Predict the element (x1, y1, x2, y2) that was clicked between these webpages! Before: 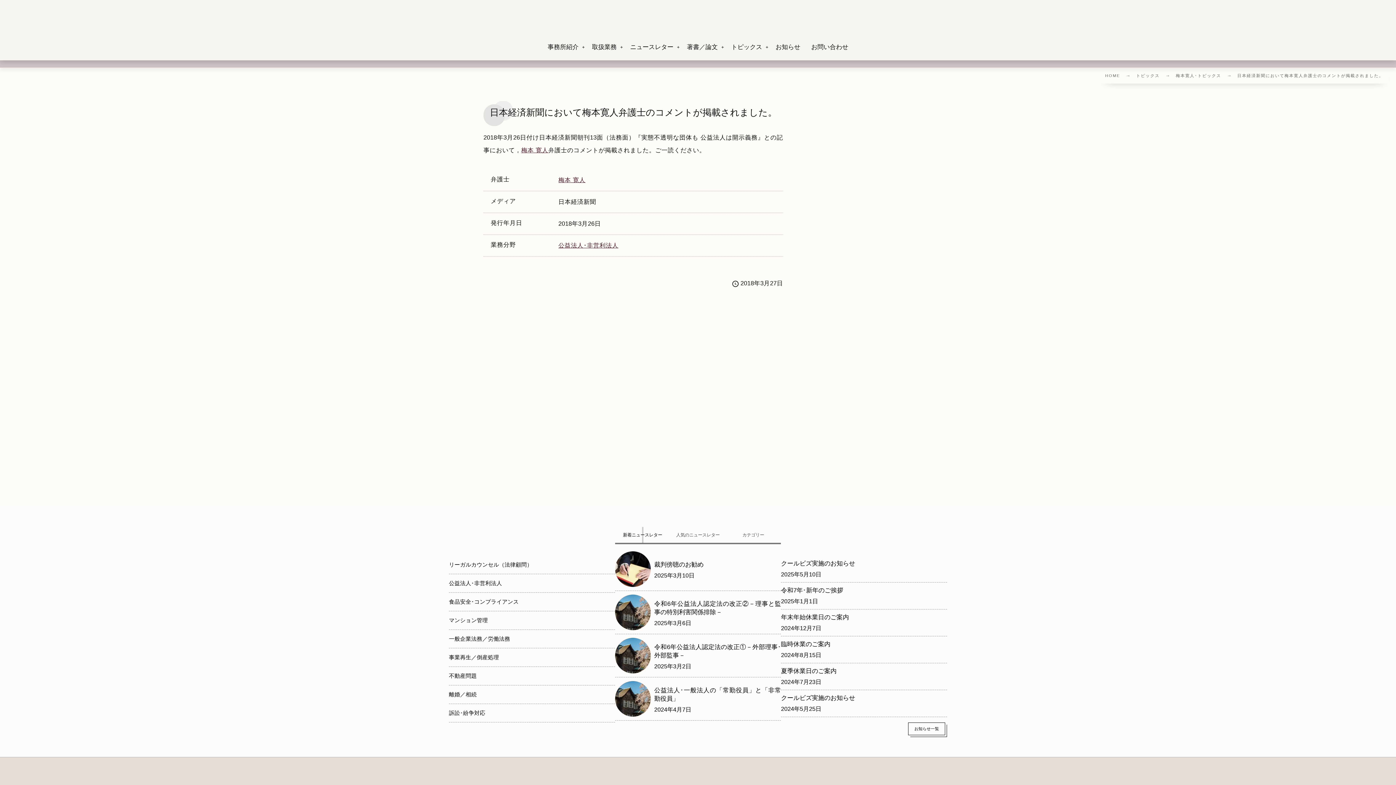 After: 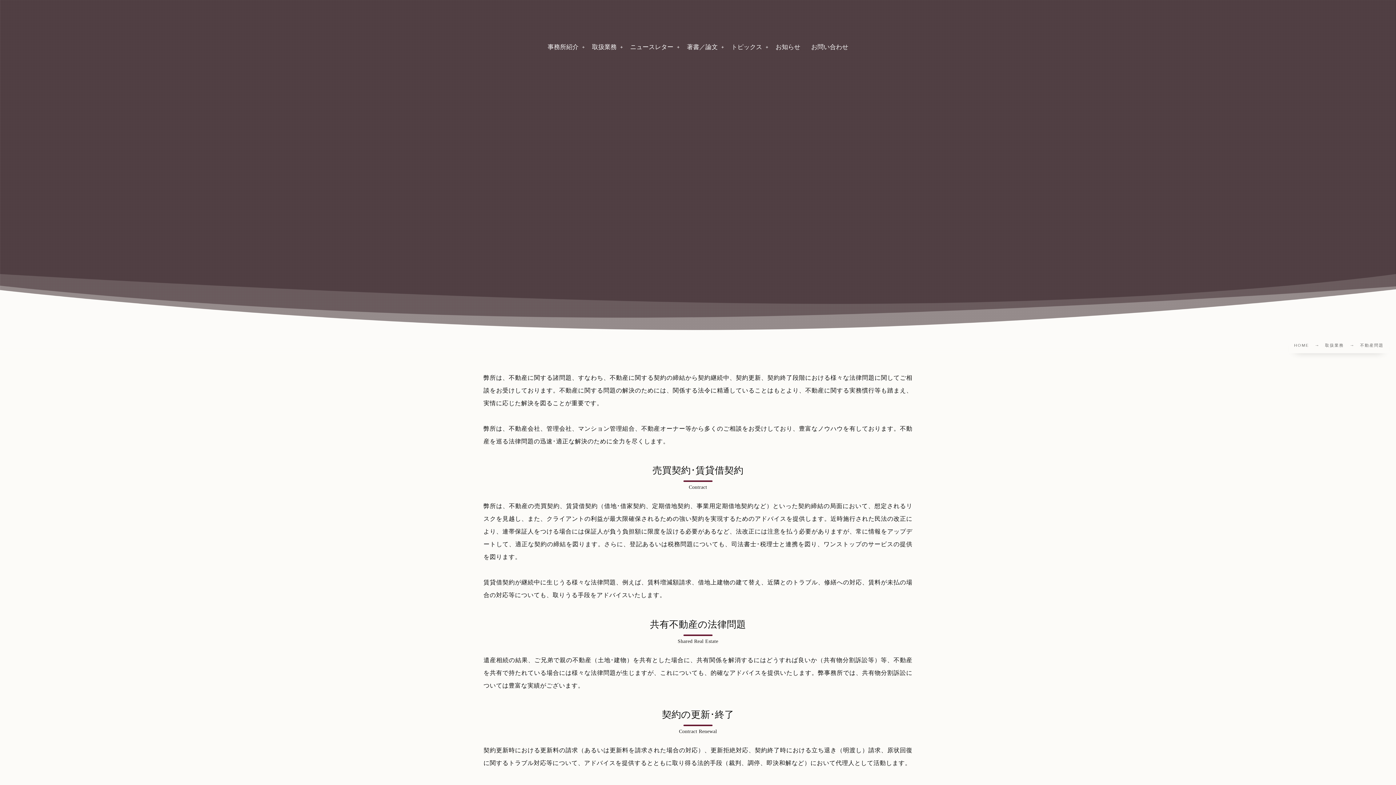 Action: bbox: (449, 667, 615, 685) label: 不動産問題